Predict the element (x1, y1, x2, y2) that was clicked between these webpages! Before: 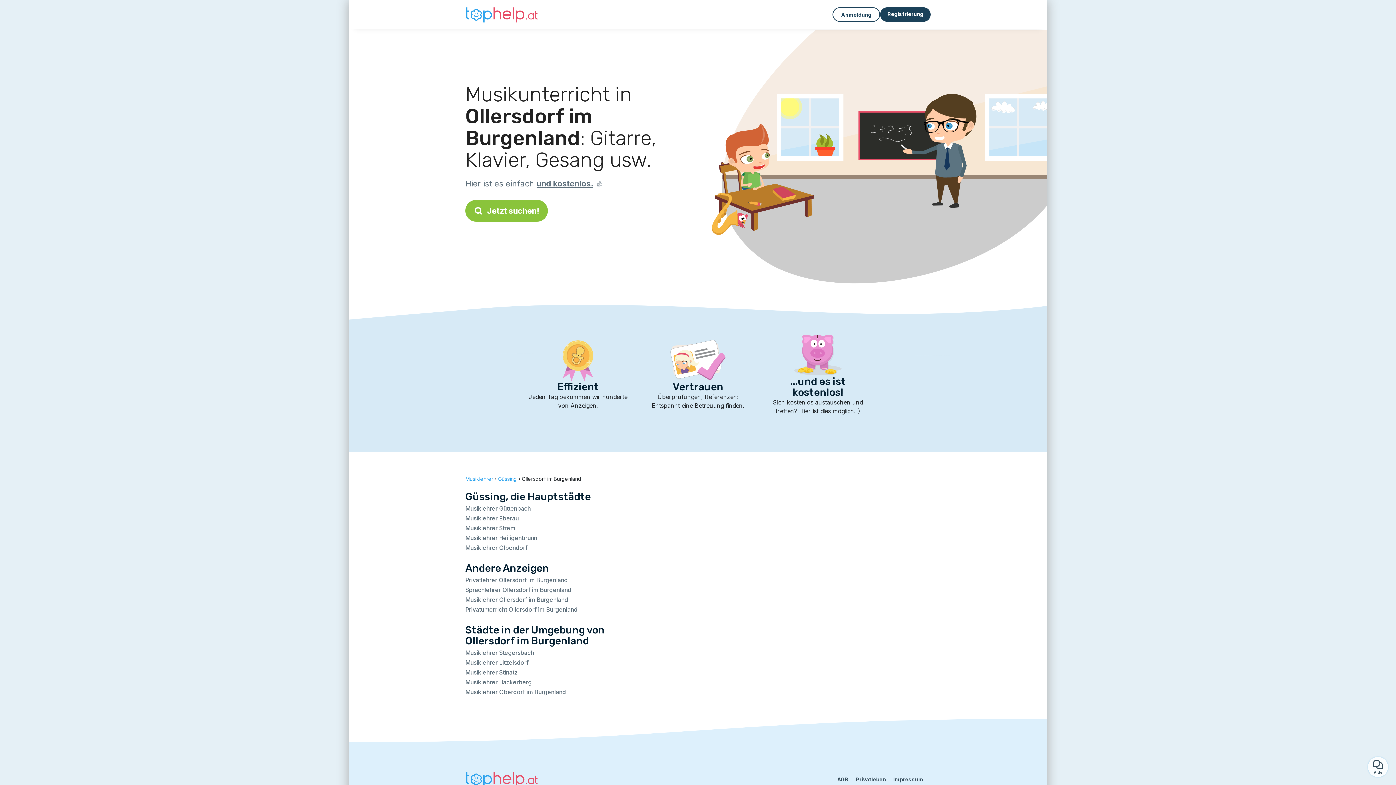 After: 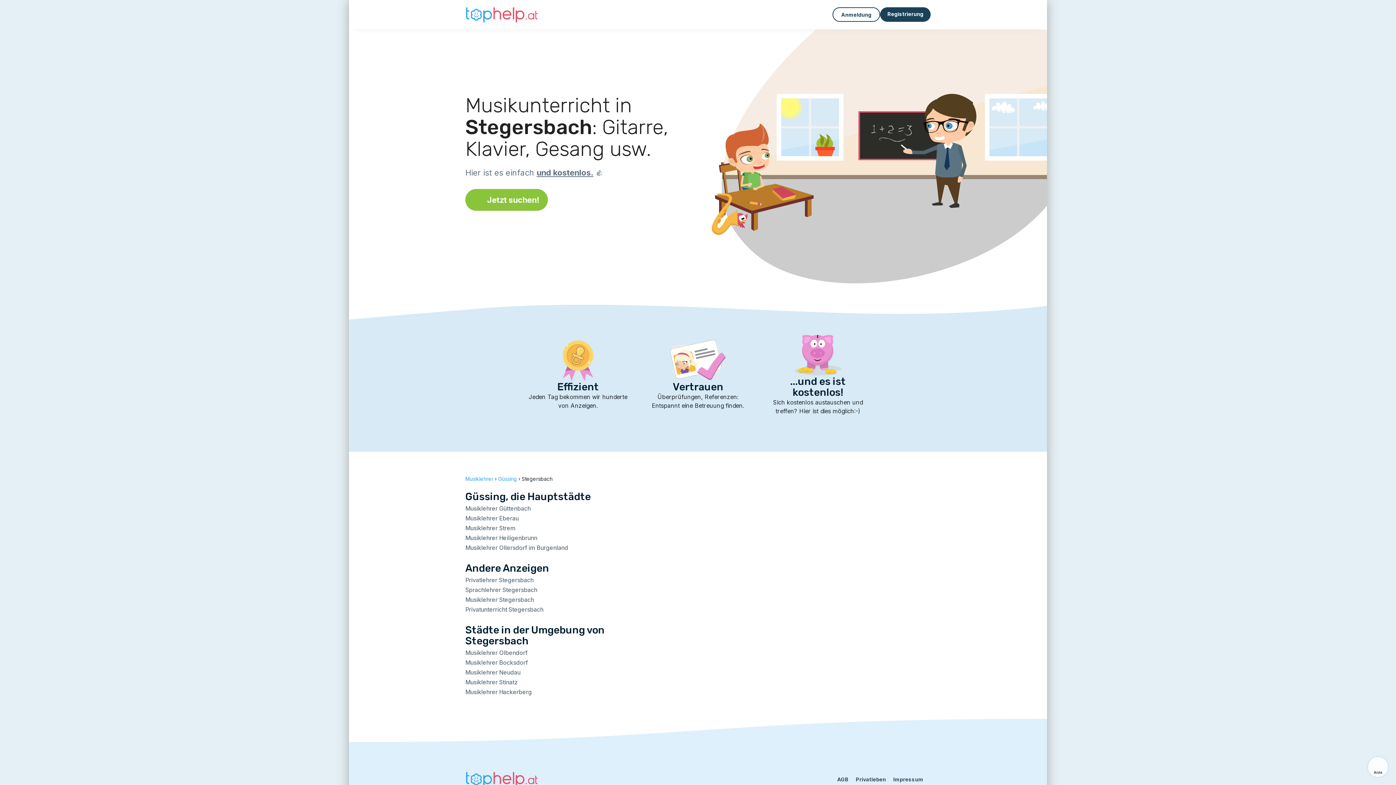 Action: label: Musiklehrer Stegersbach bbox: (465, 649, 534, 656)